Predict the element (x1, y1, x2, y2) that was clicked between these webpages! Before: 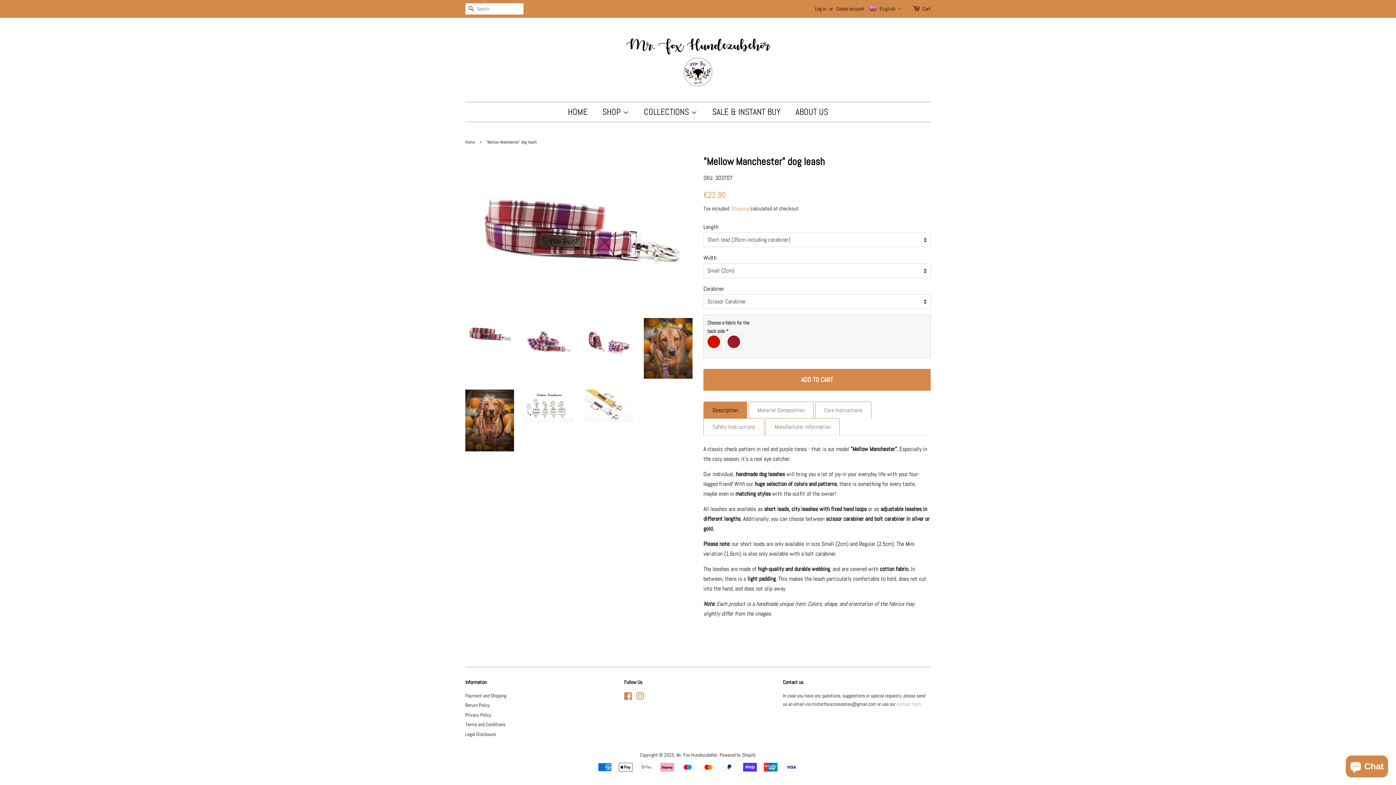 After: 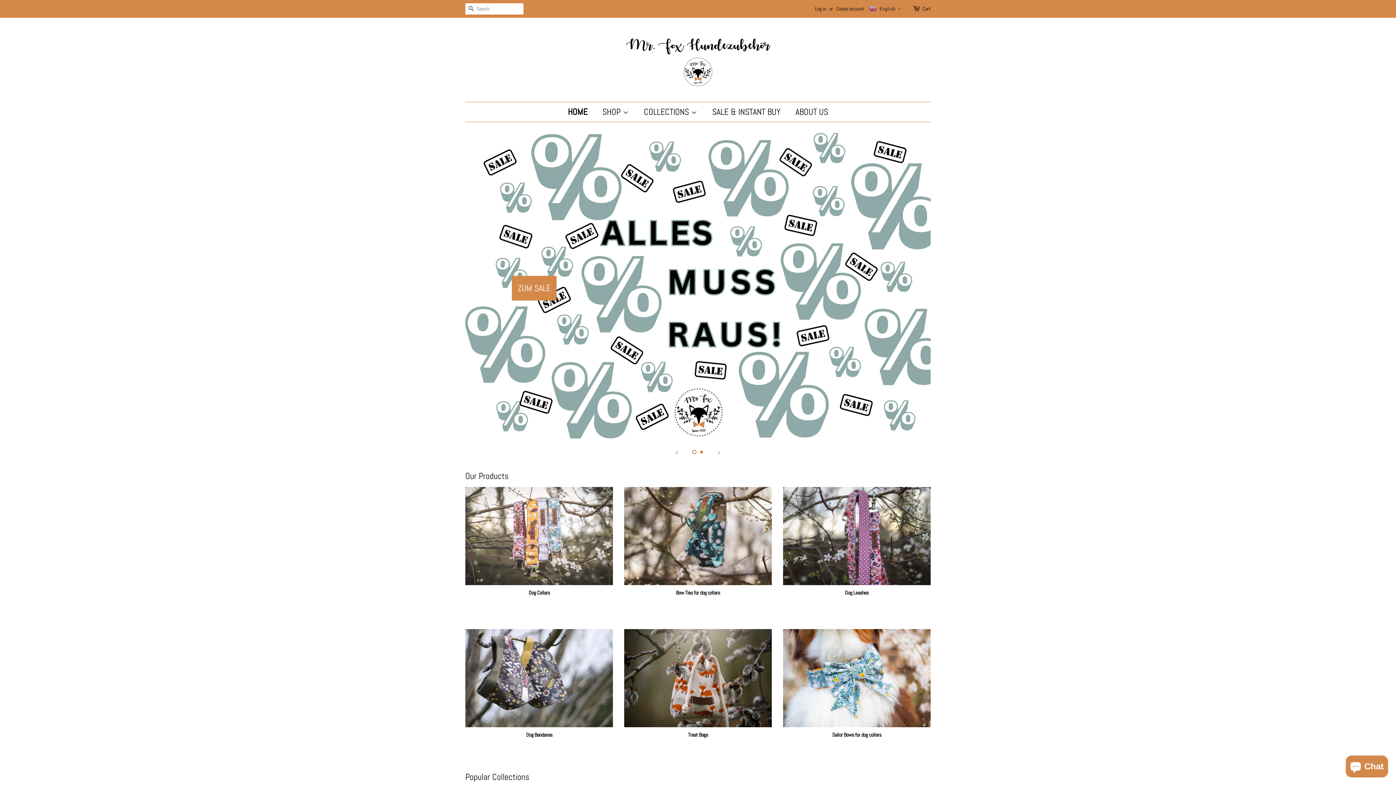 Action: label: Mr. Fox Hundezubehör bbox: (676, 752, 717, 758)